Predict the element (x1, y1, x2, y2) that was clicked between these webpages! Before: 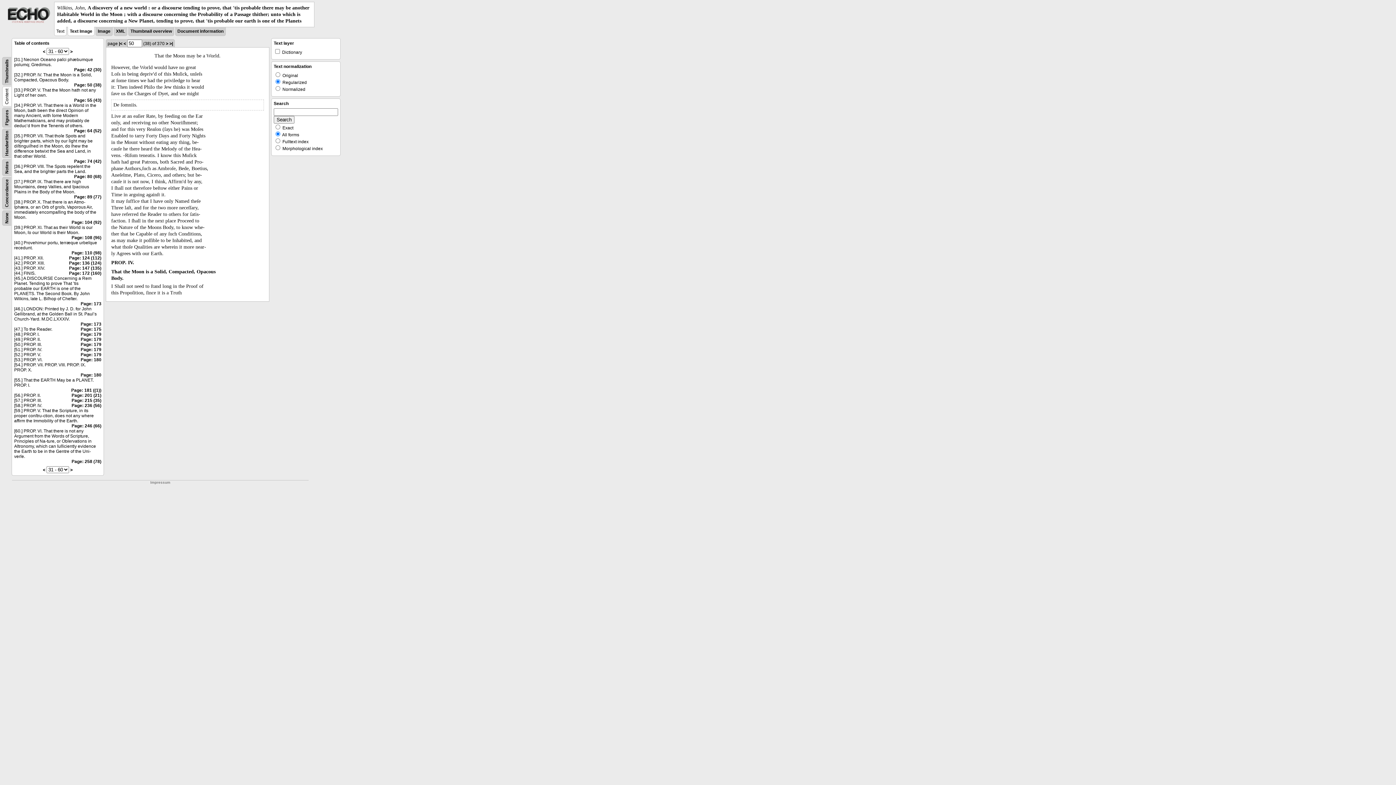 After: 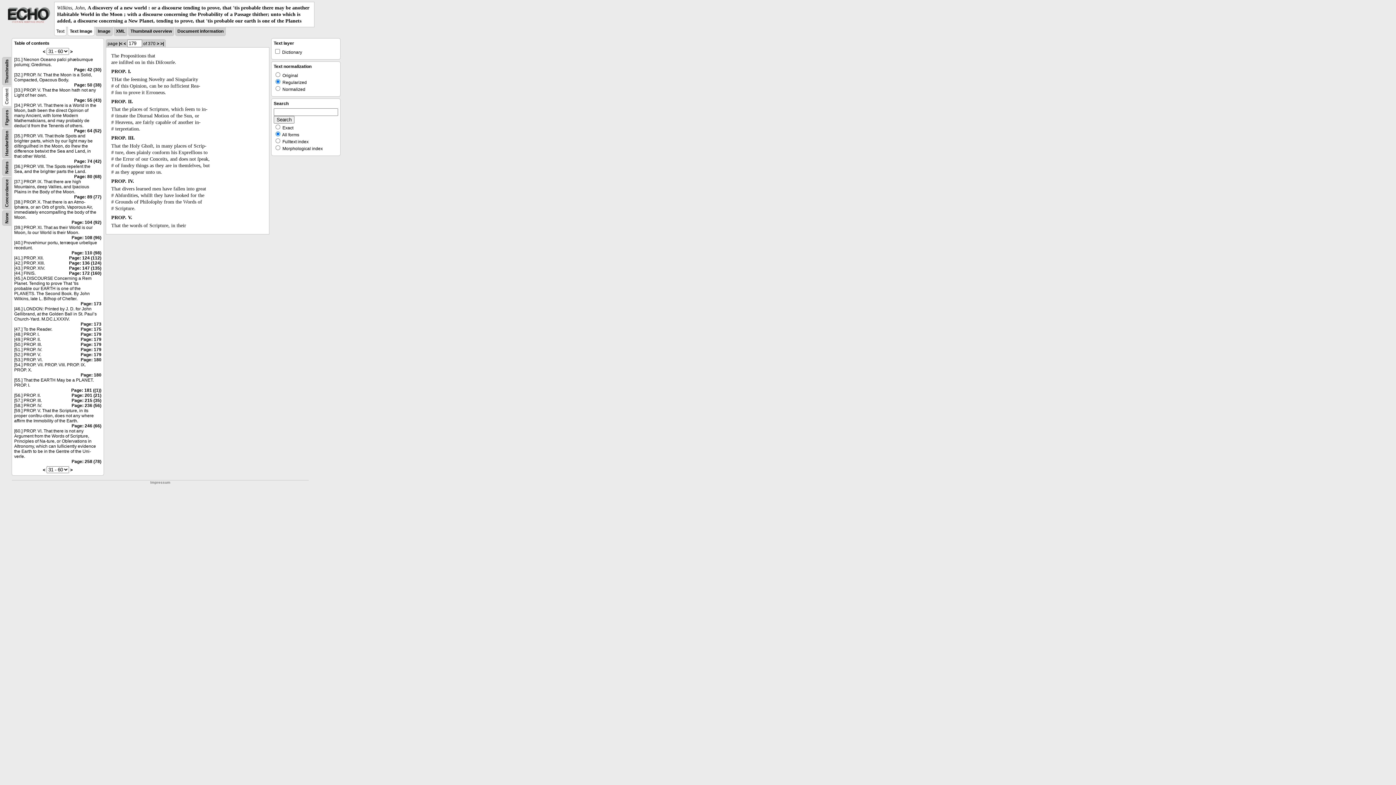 Action: bbox: (80, 342, 101, 347) label: Page: 179